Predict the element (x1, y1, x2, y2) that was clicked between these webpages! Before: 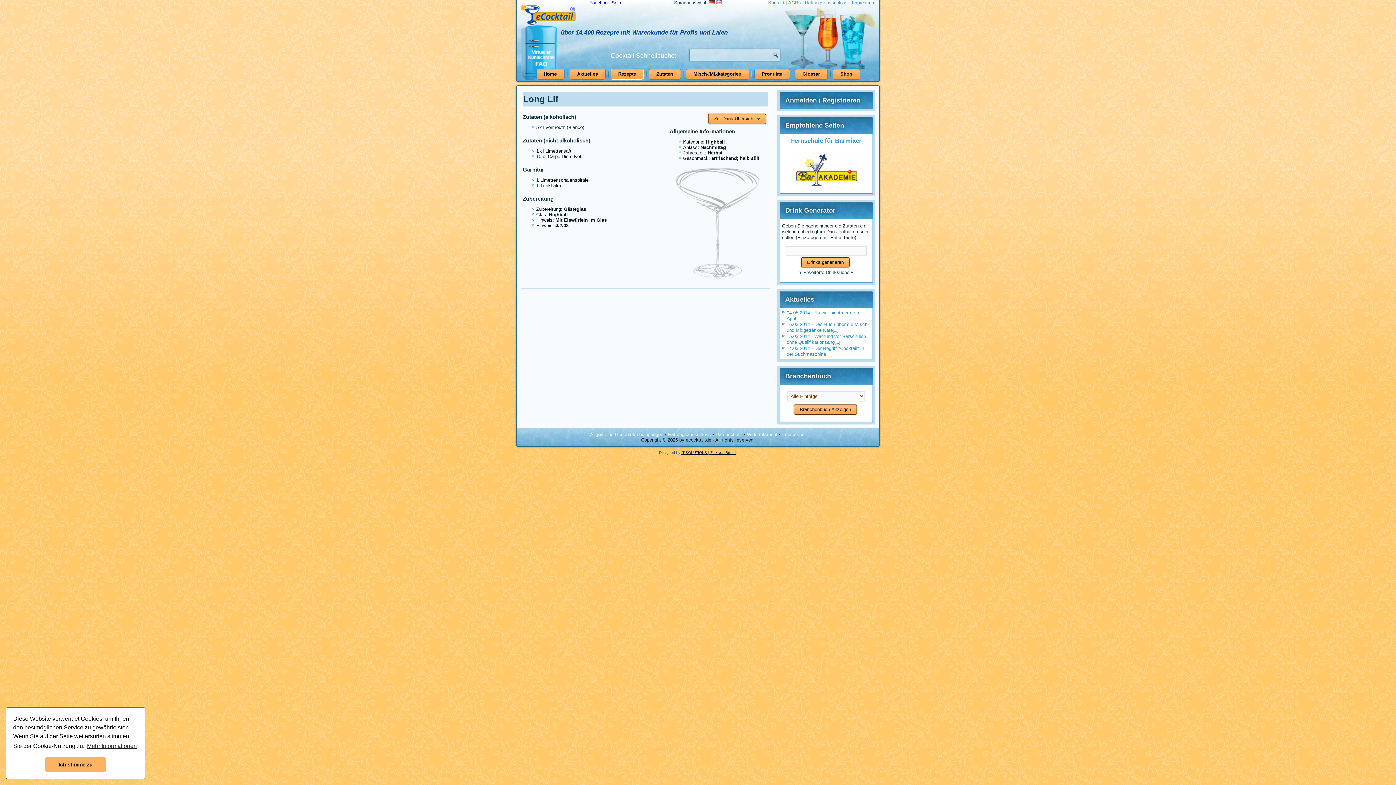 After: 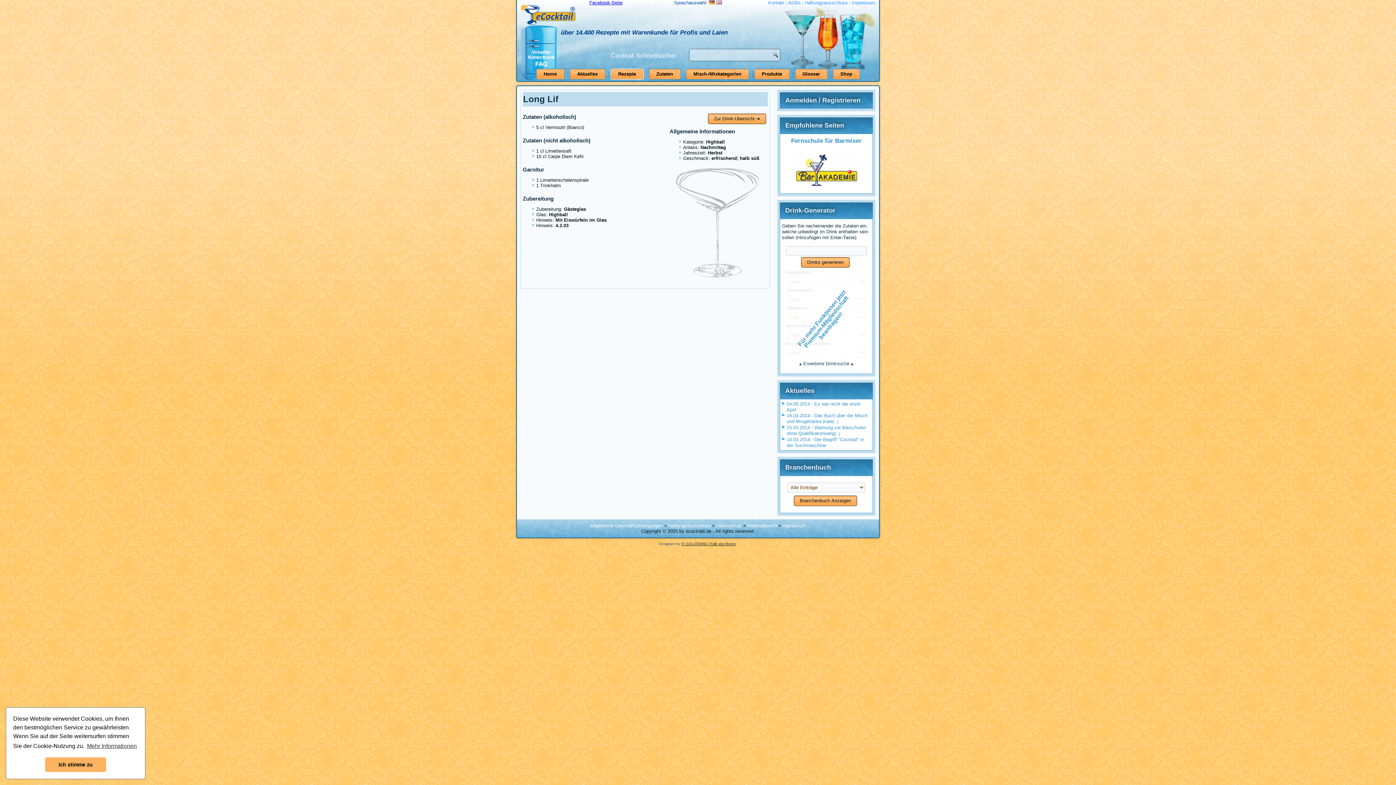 Action: bbox: (799, 269, 853, 275) label: ▾ Erweiterte Drinksuche ▾